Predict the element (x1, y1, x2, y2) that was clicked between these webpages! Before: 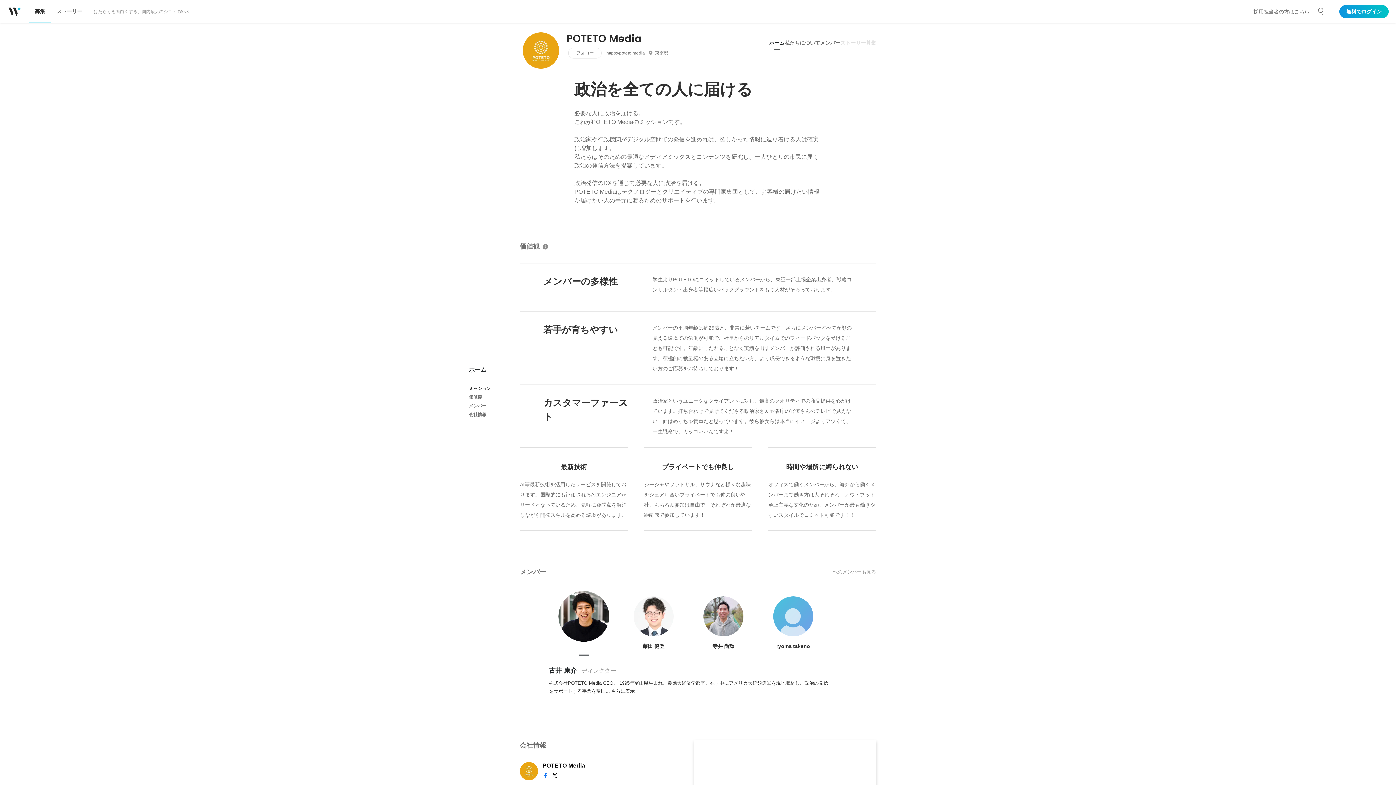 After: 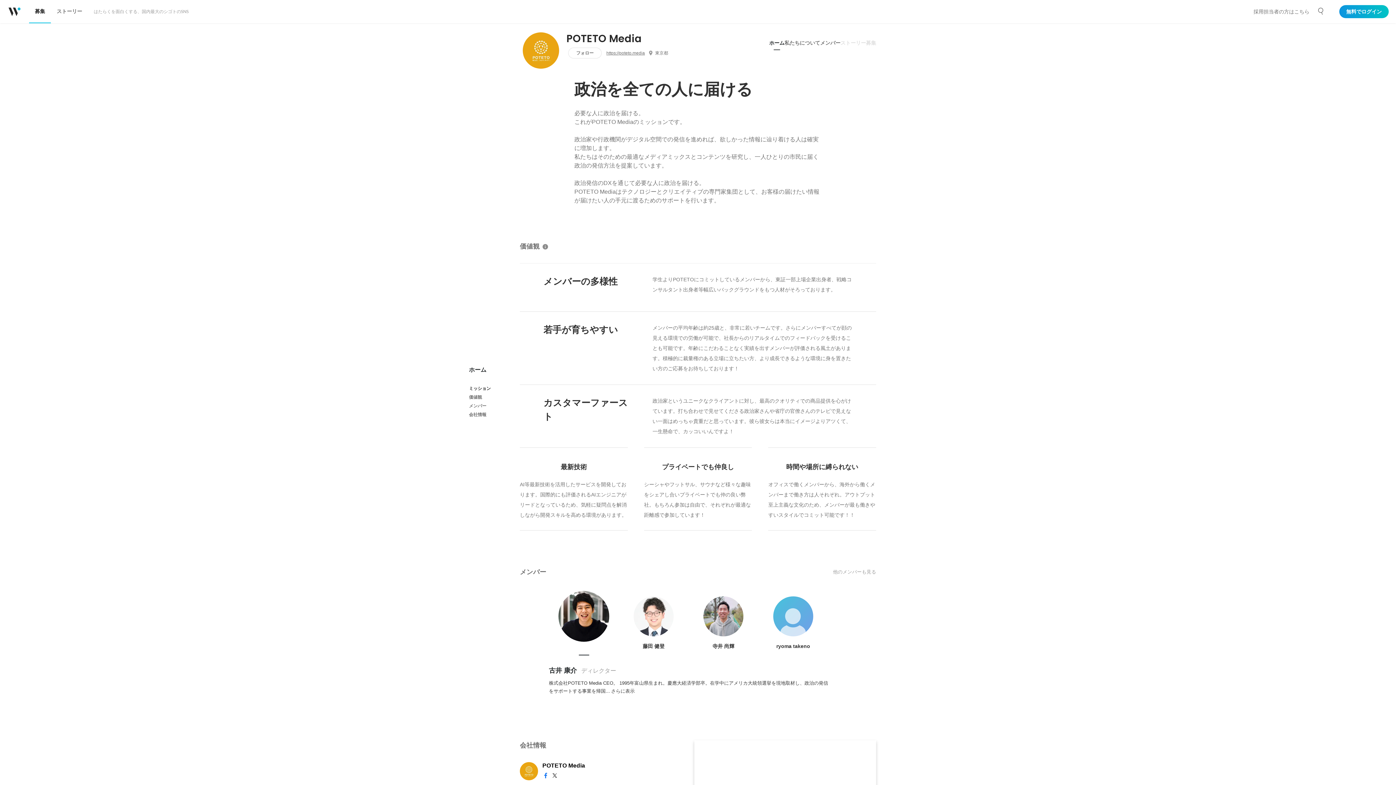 Action: bbox: (551, 772, 558, 781)